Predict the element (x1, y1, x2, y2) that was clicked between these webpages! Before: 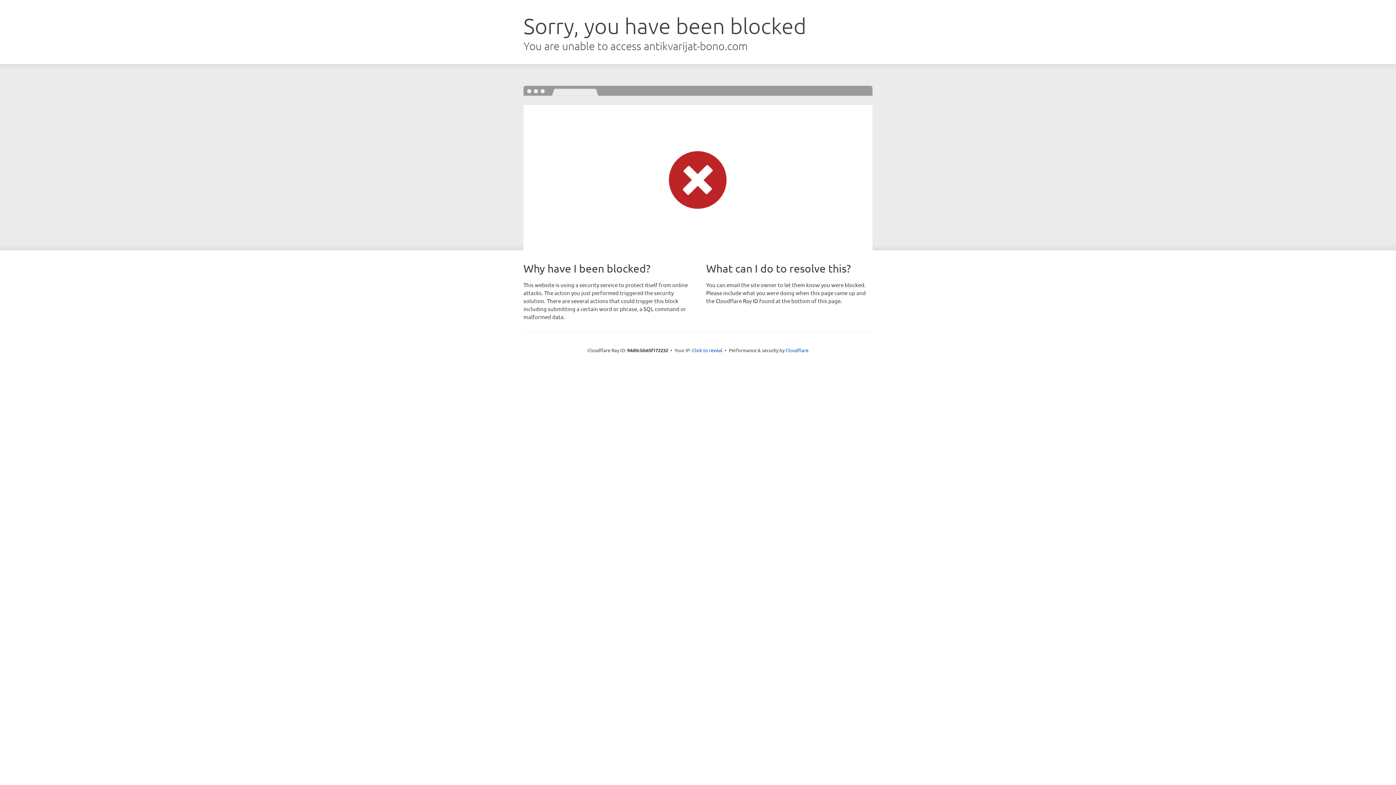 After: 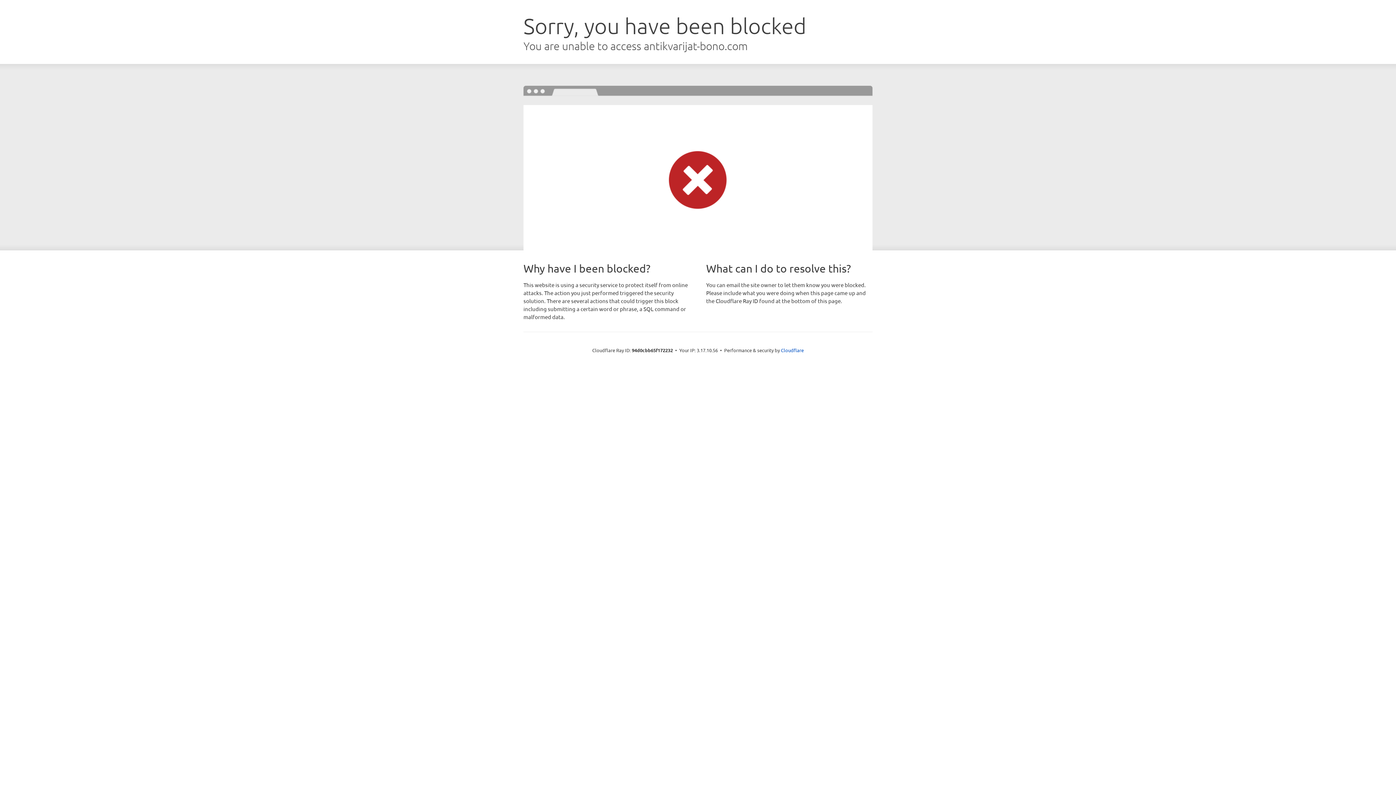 Action: bbox: (692, 346, 722, 353) label: Click to reveal